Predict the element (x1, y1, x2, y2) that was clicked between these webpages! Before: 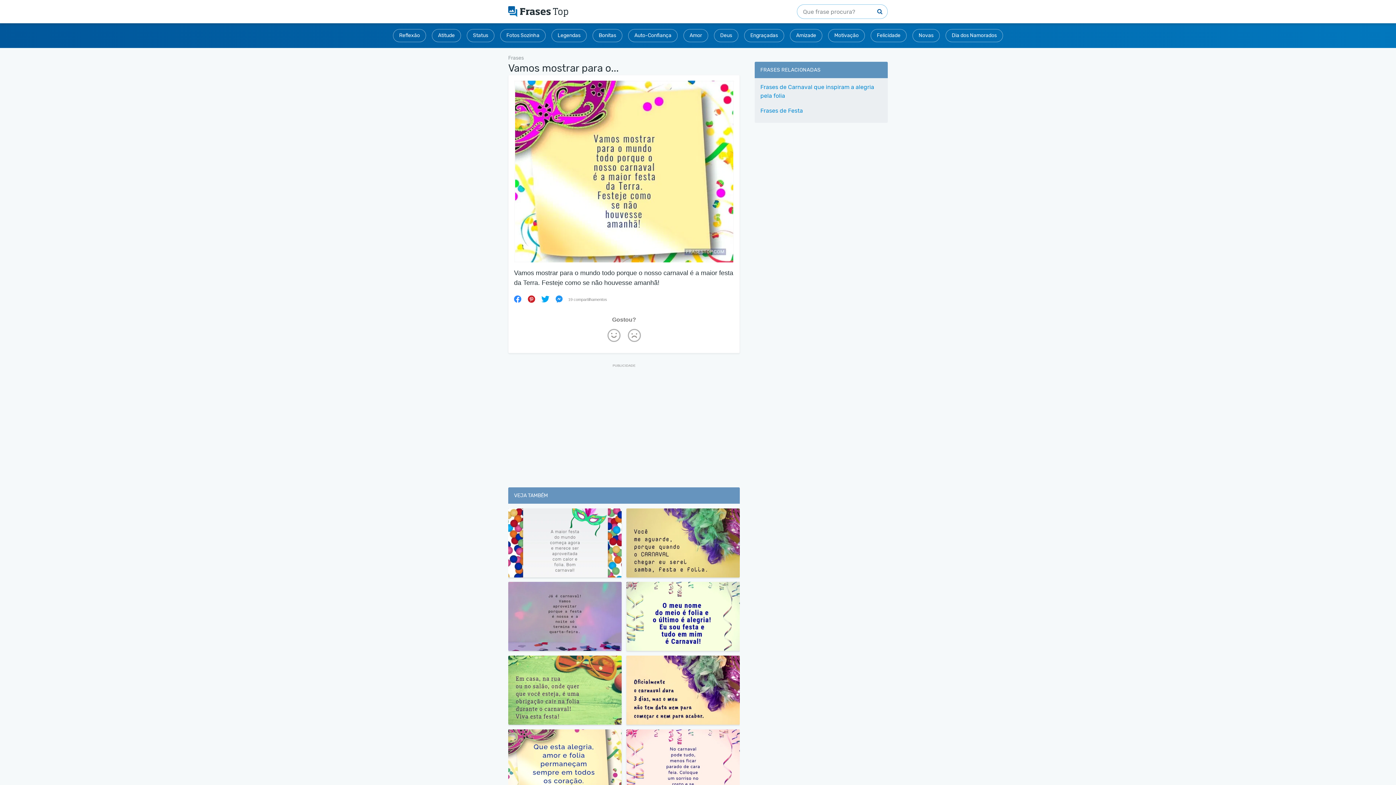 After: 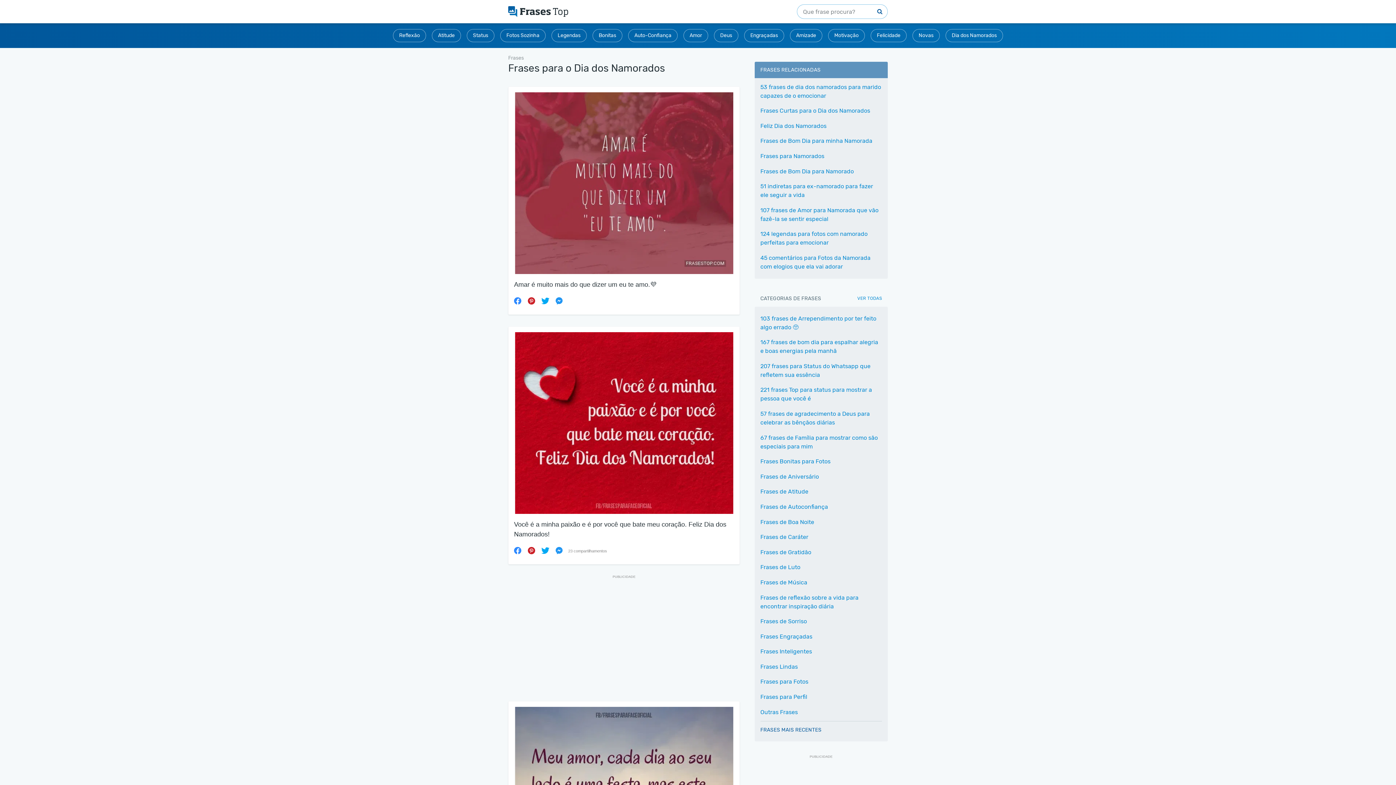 Action: bbox: (945, 29, 1003, 42) label: Dia dos Namorados